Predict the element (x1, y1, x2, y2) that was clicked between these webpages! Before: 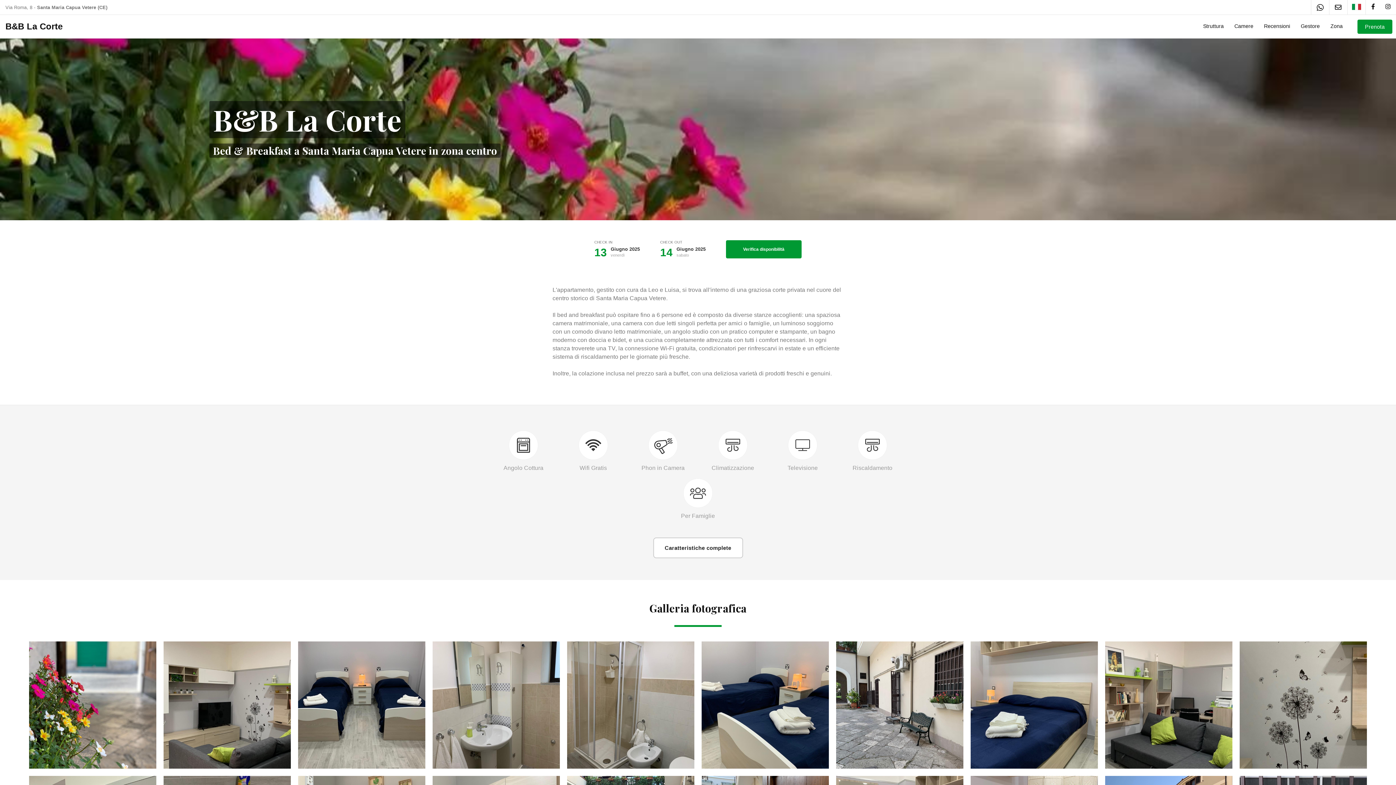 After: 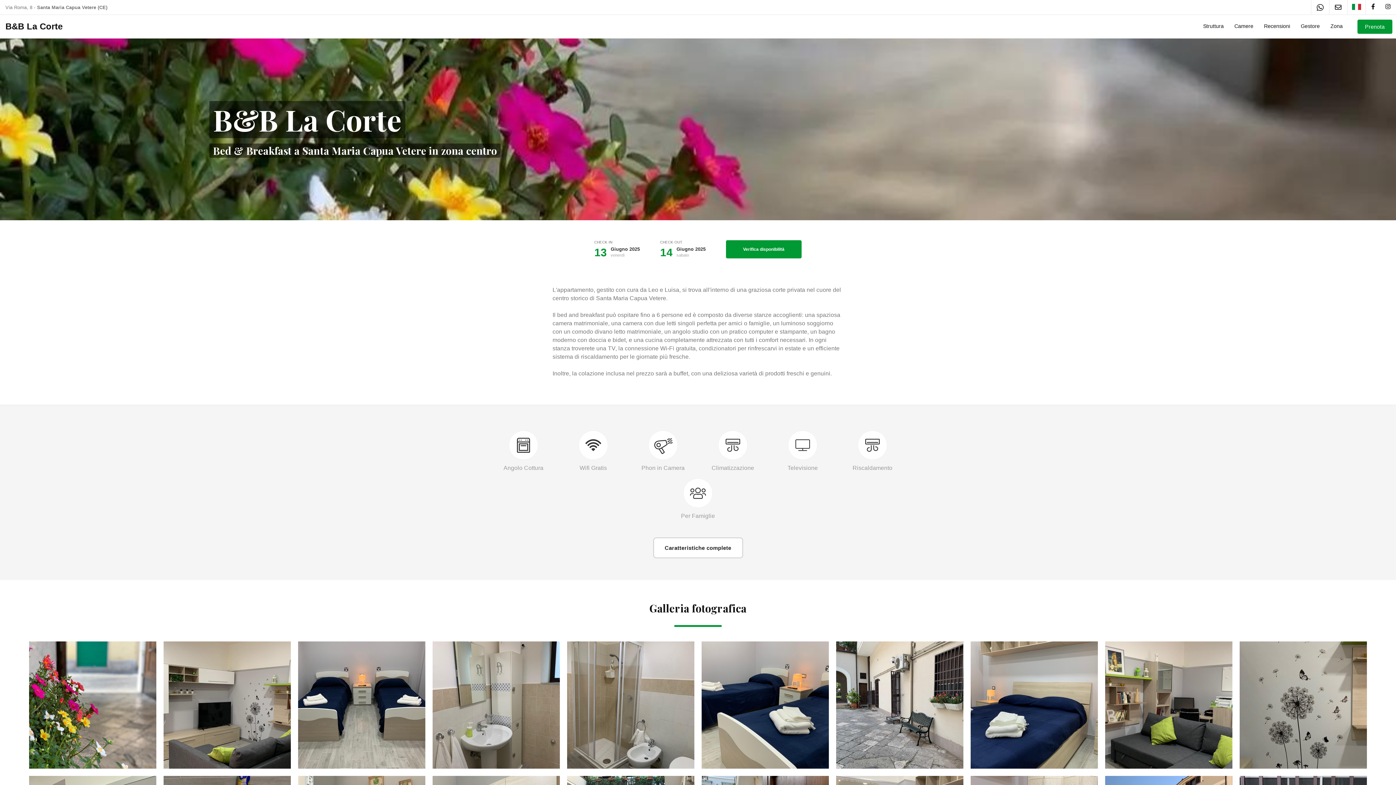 Action: bbox: (1371, 3, 1375, 10)